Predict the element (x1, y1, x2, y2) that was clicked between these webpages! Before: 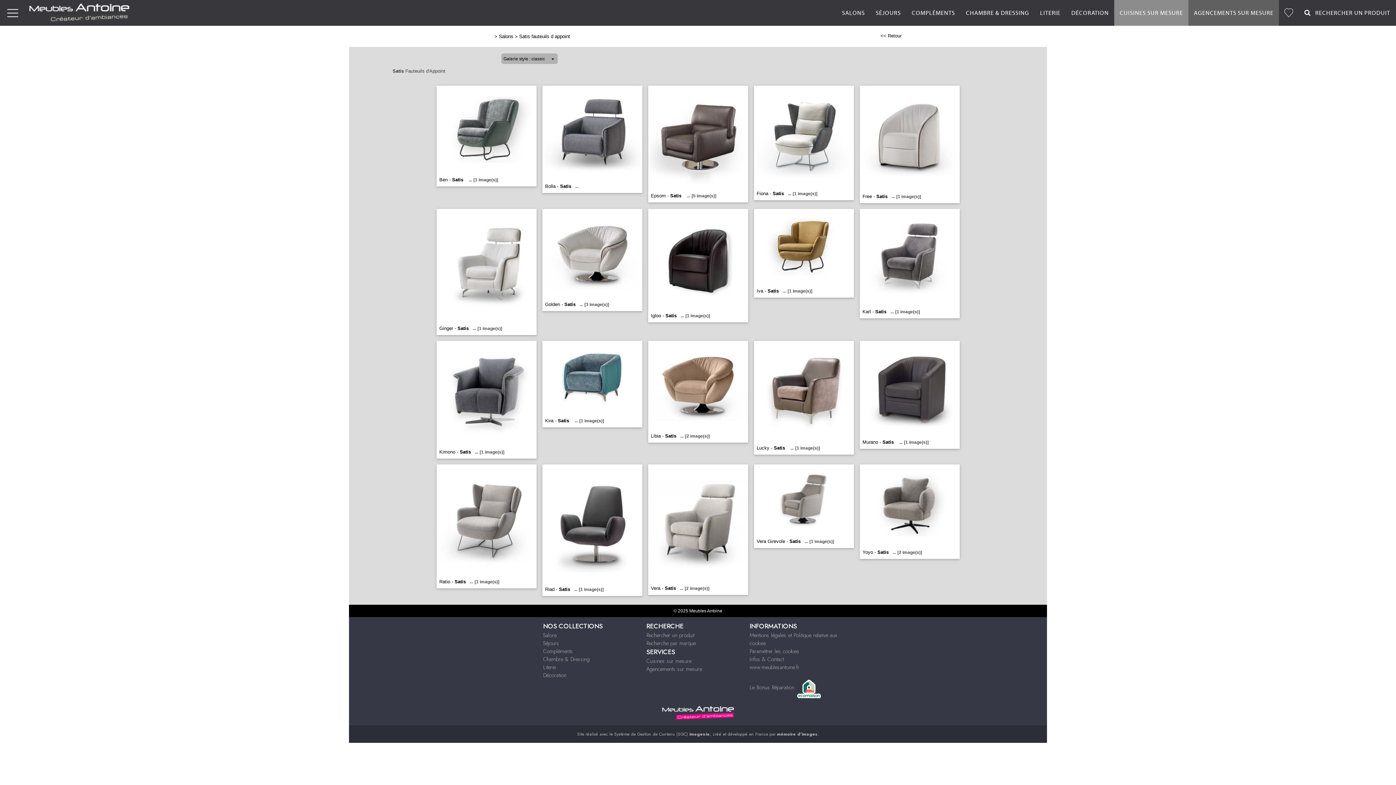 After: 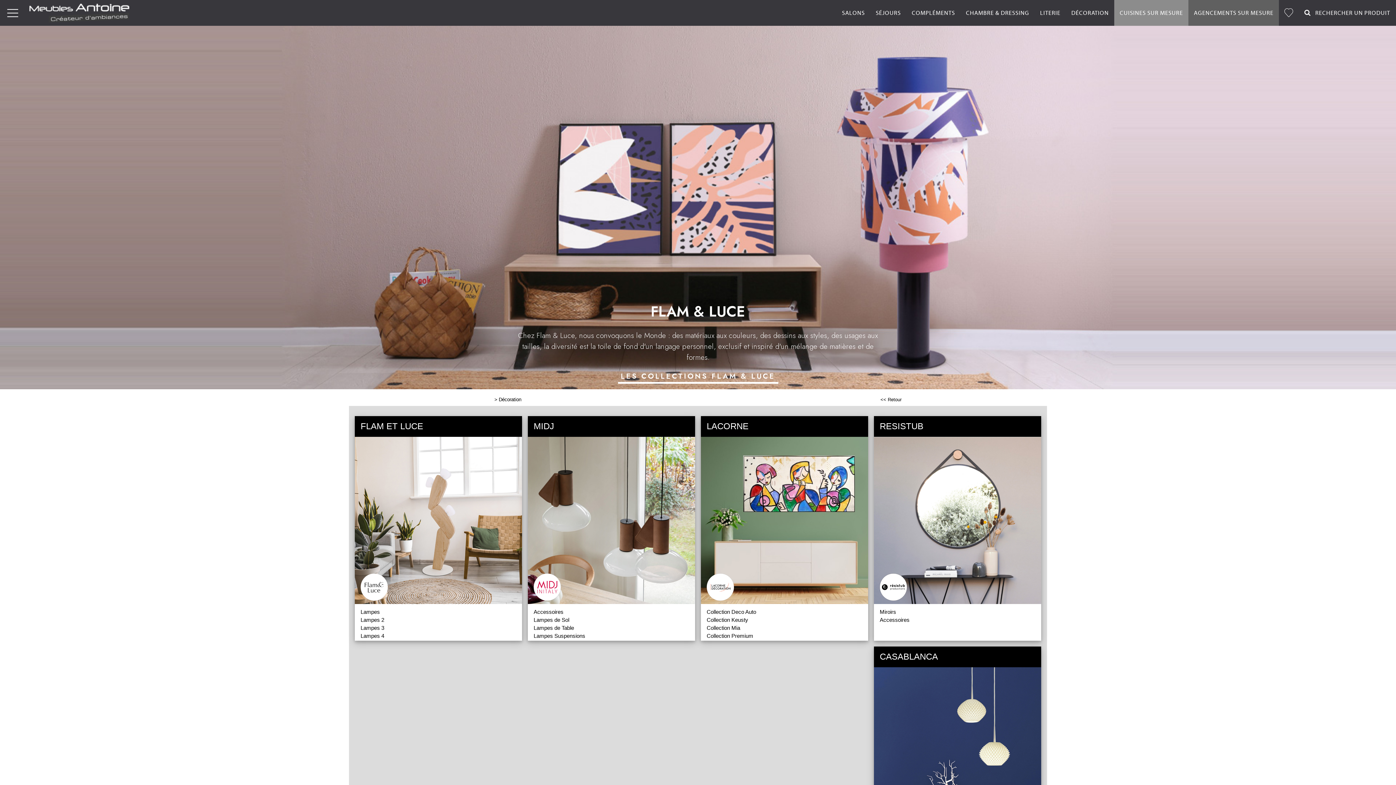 Action: bbox: (1066, 0, 1114, 25) label: DÉCORATION